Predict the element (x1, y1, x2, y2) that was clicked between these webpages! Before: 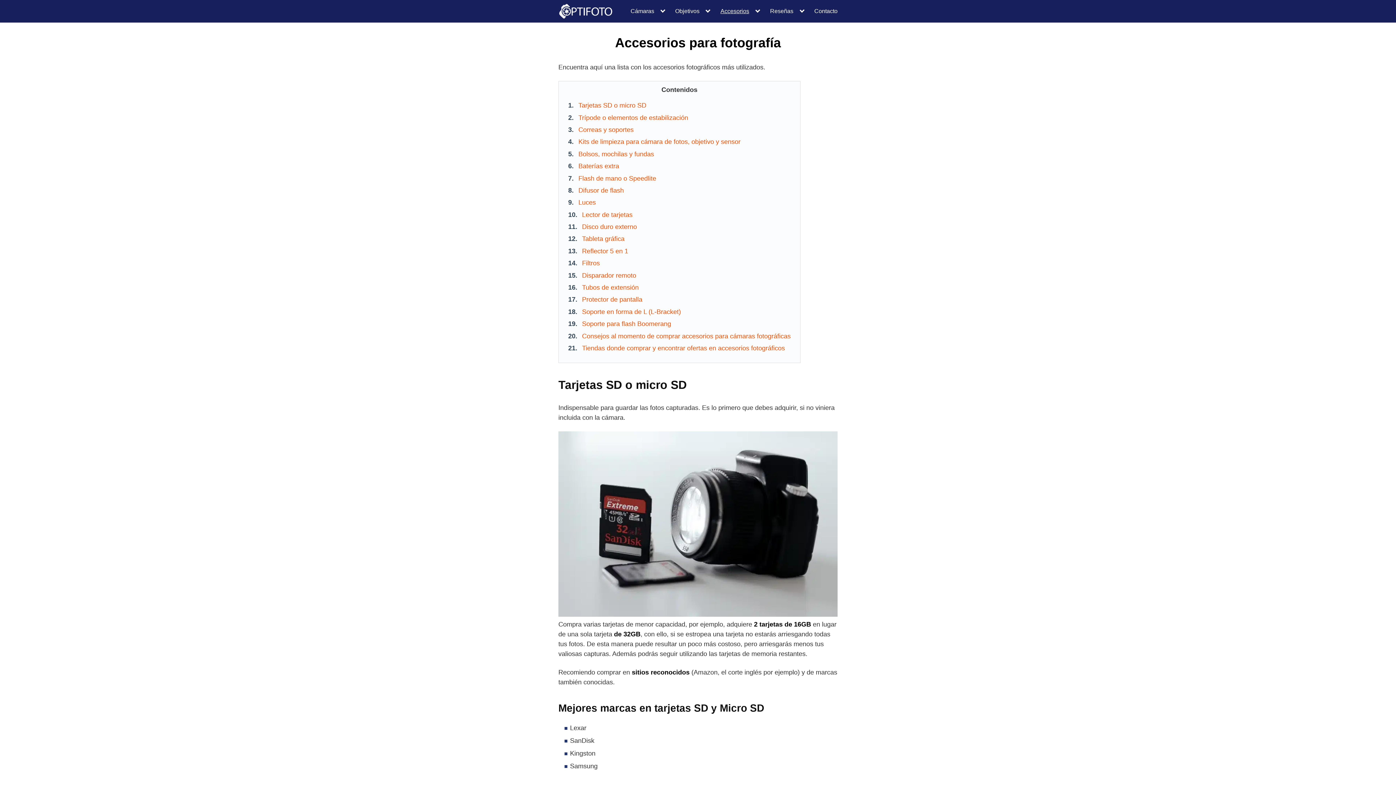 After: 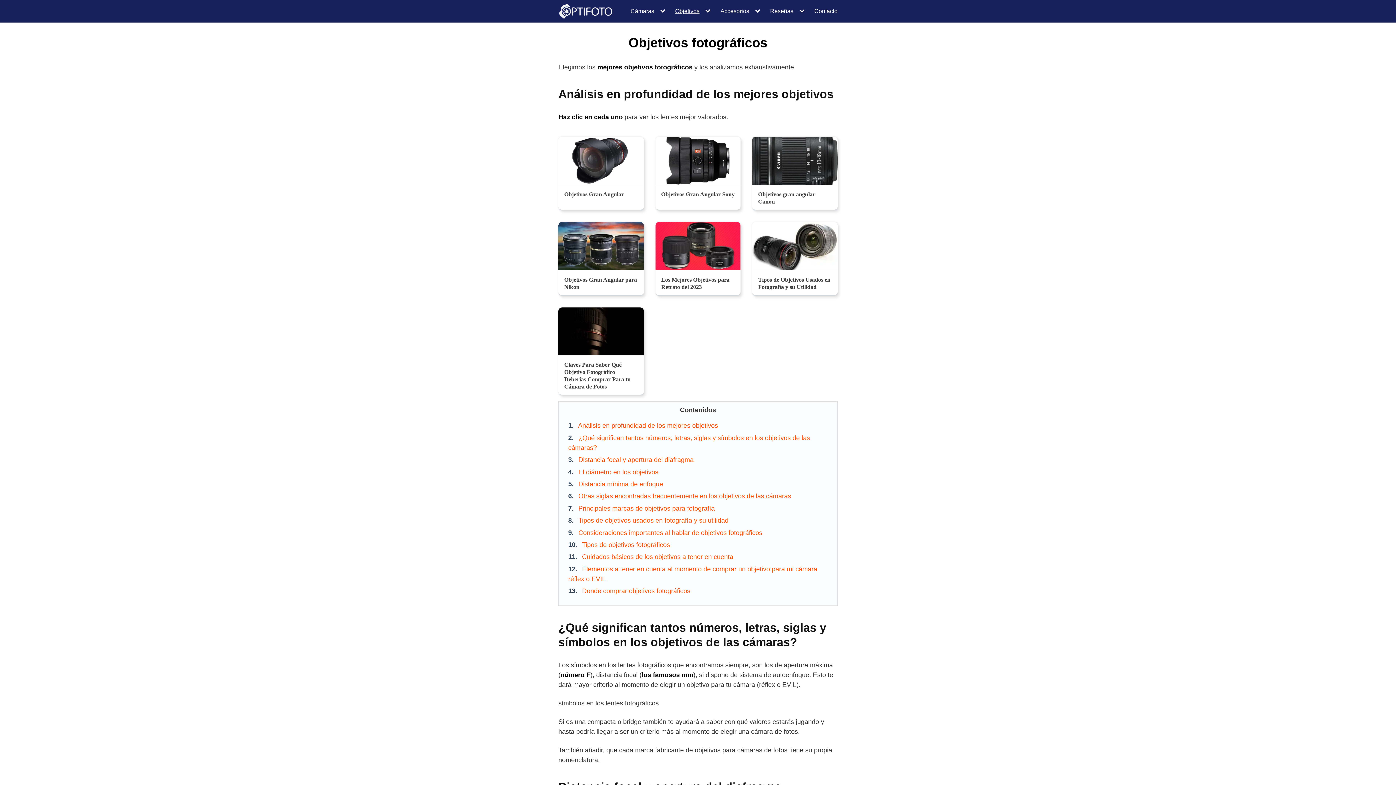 Action: label: Objetivos bbox: (675, 7, 711, 14)